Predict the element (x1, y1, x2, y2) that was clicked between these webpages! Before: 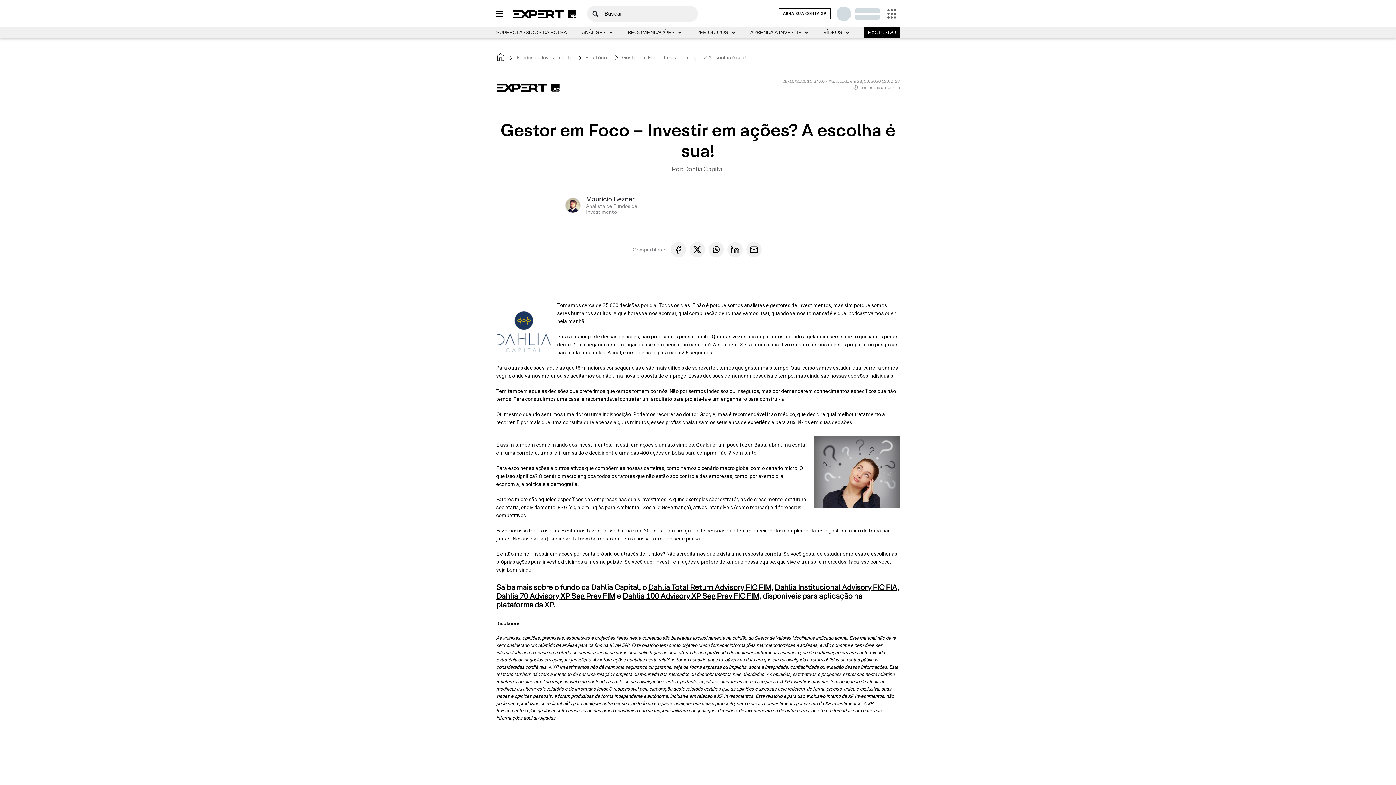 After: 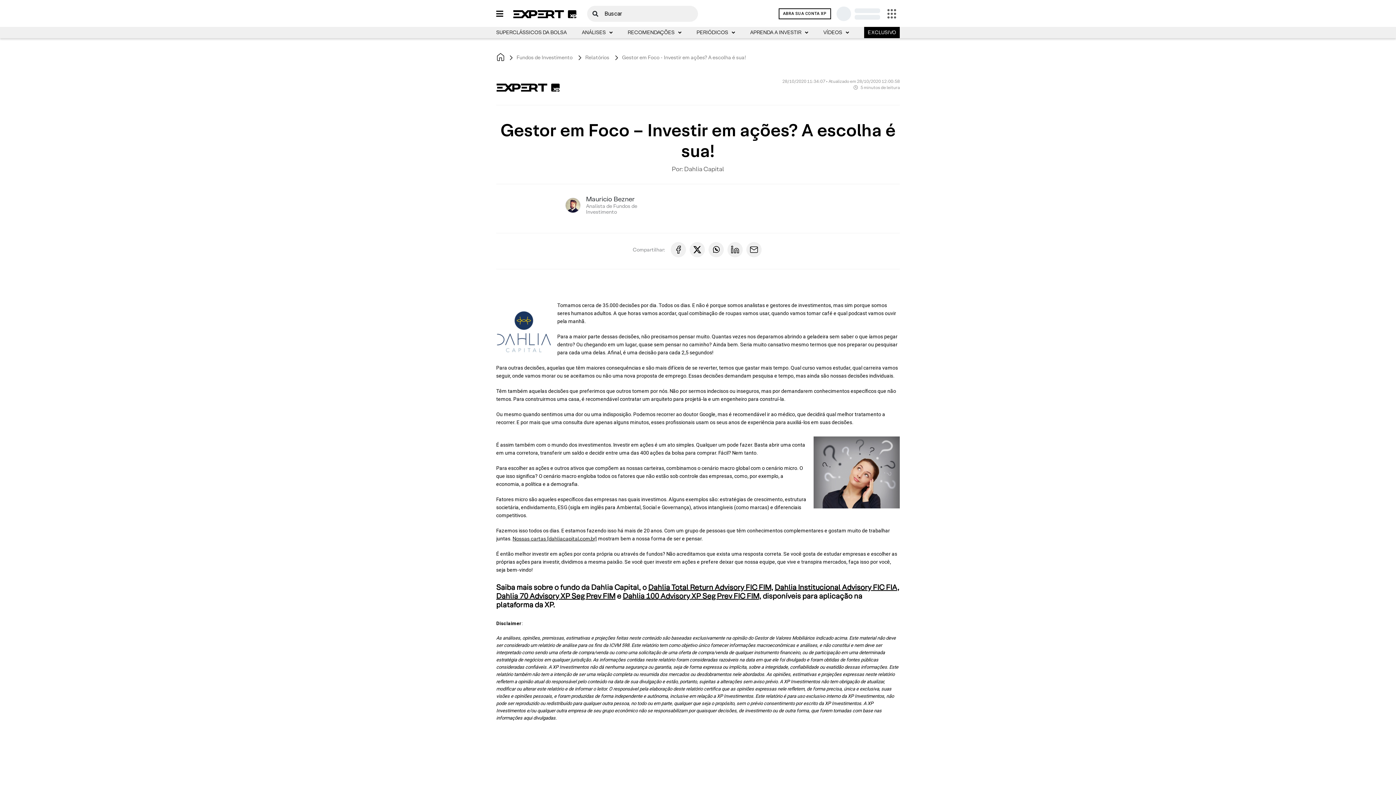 Action: label: CLIQUE AQUI bbox: (801, 748, 888, 760)